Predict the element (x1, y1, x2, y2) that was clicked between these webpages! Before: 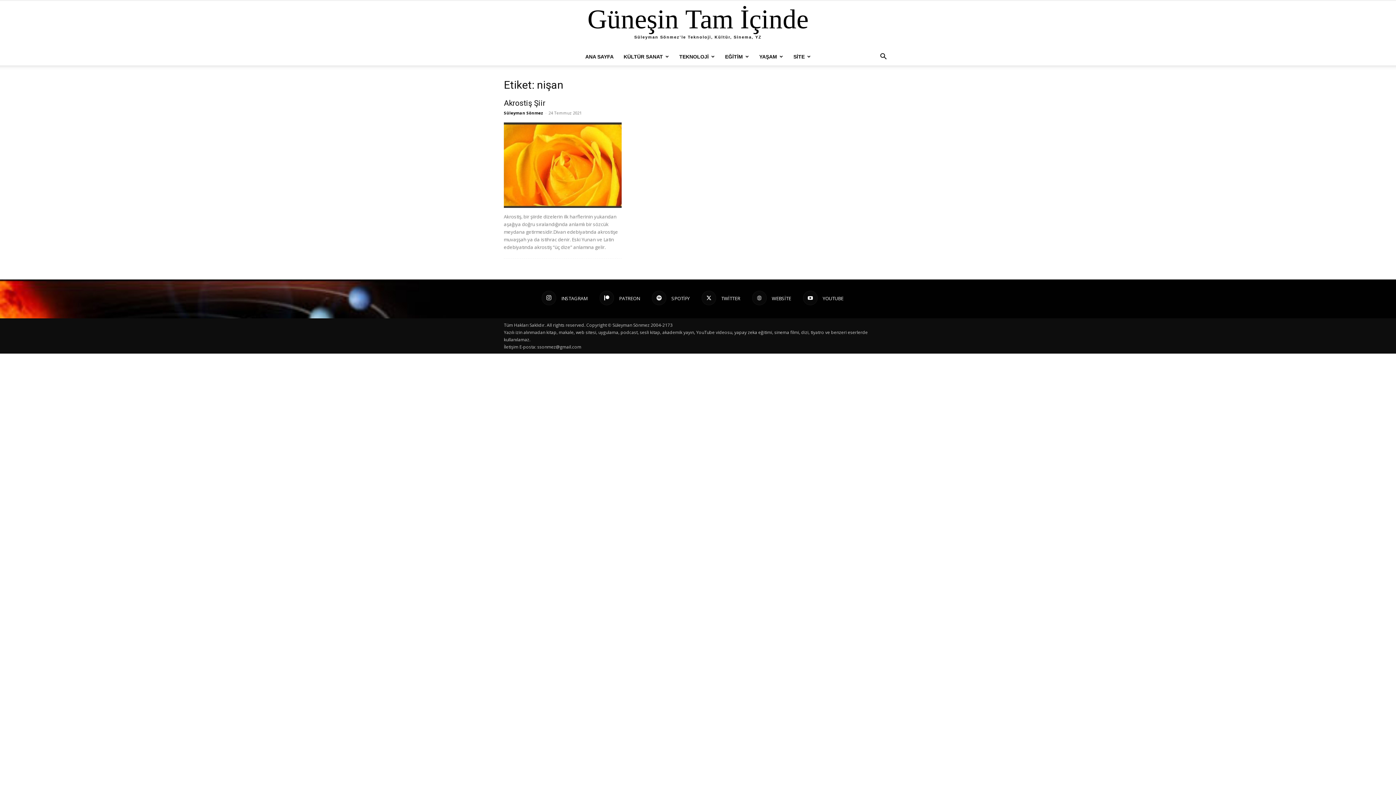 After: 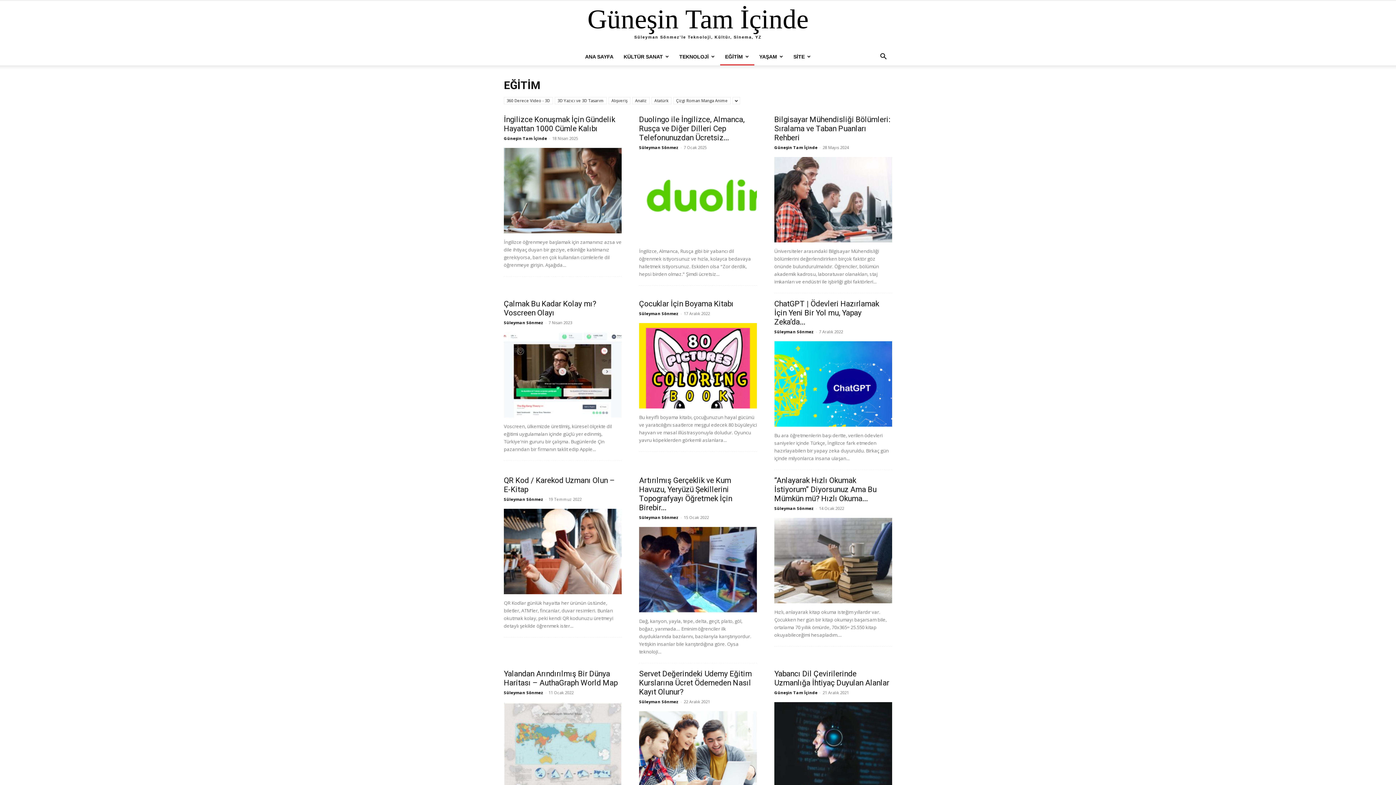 Action: bbox: (720, 48, 754, 65) label: EĞİTİM